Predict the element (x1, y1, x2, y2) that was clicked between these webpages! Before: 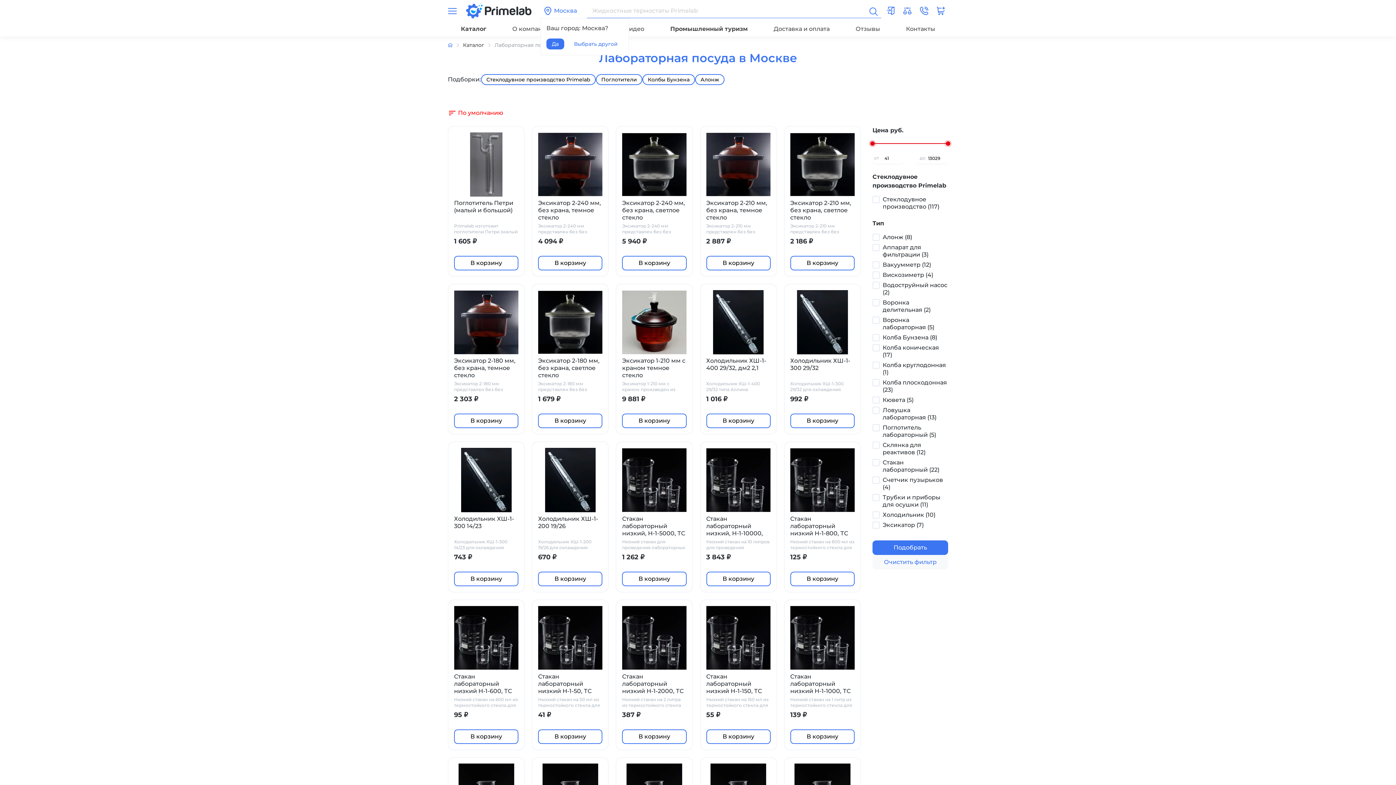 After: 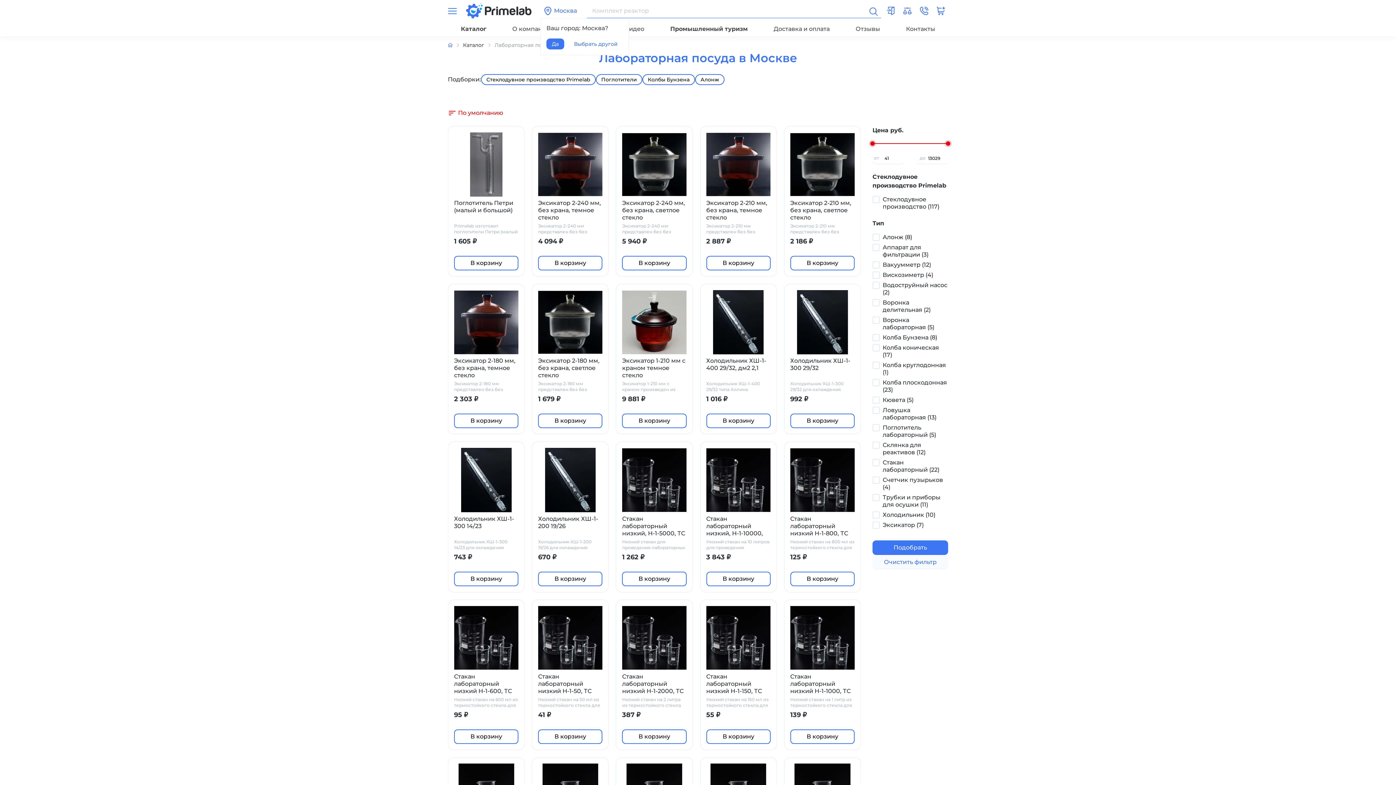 Action: label: Очистить фильтр bbox: (872, 555, 948, 569)